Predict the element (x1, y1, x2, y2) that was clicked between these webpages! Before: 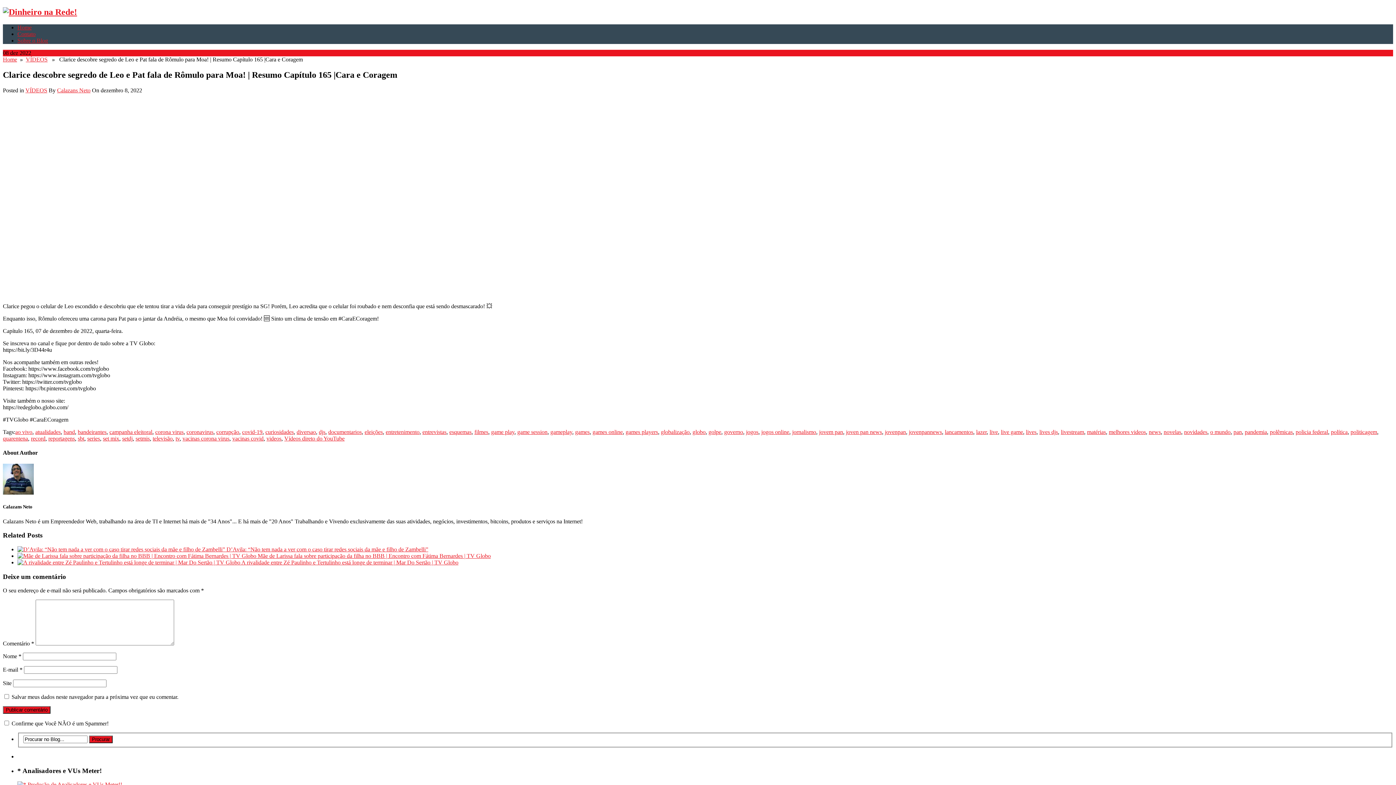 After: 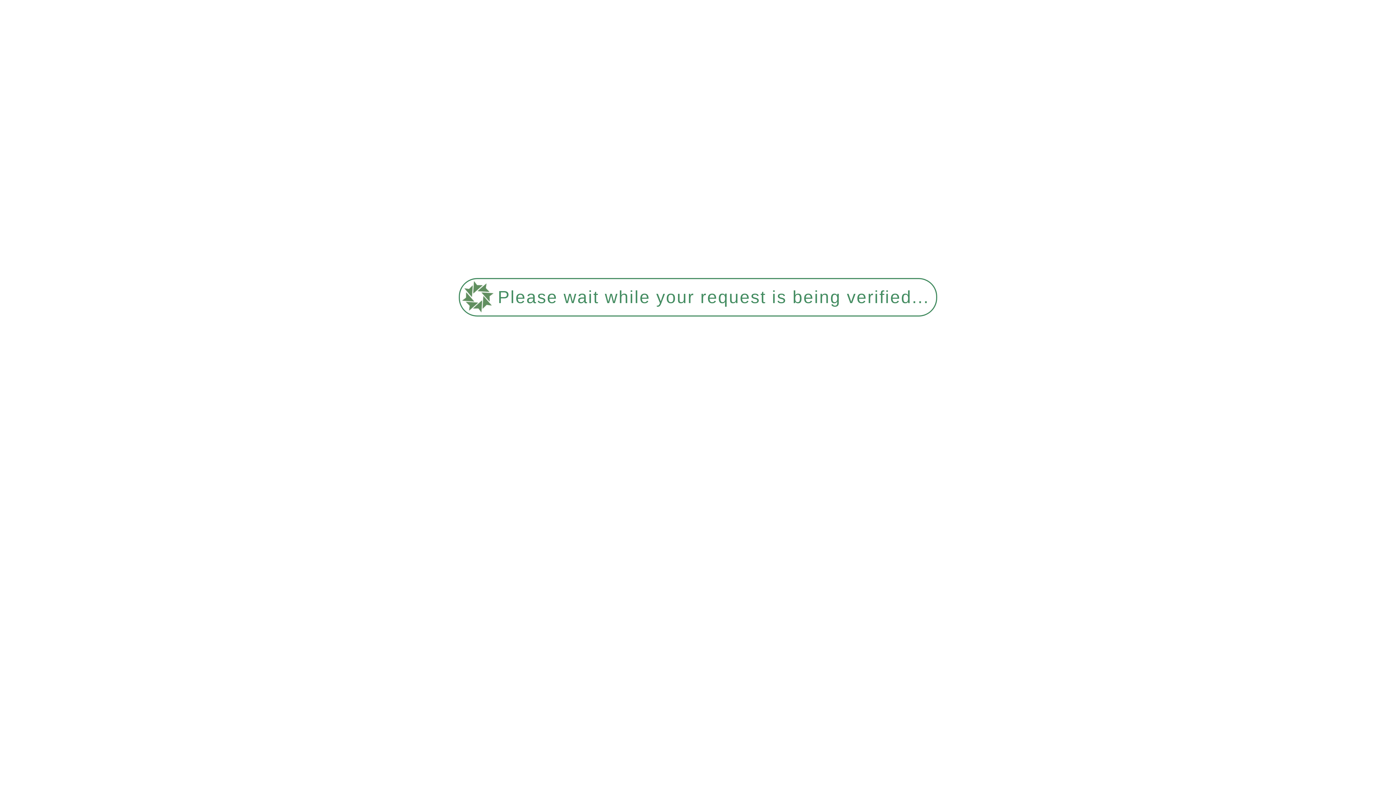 Action: label: jovenpannews bbox: (909, 428, 942, 435)